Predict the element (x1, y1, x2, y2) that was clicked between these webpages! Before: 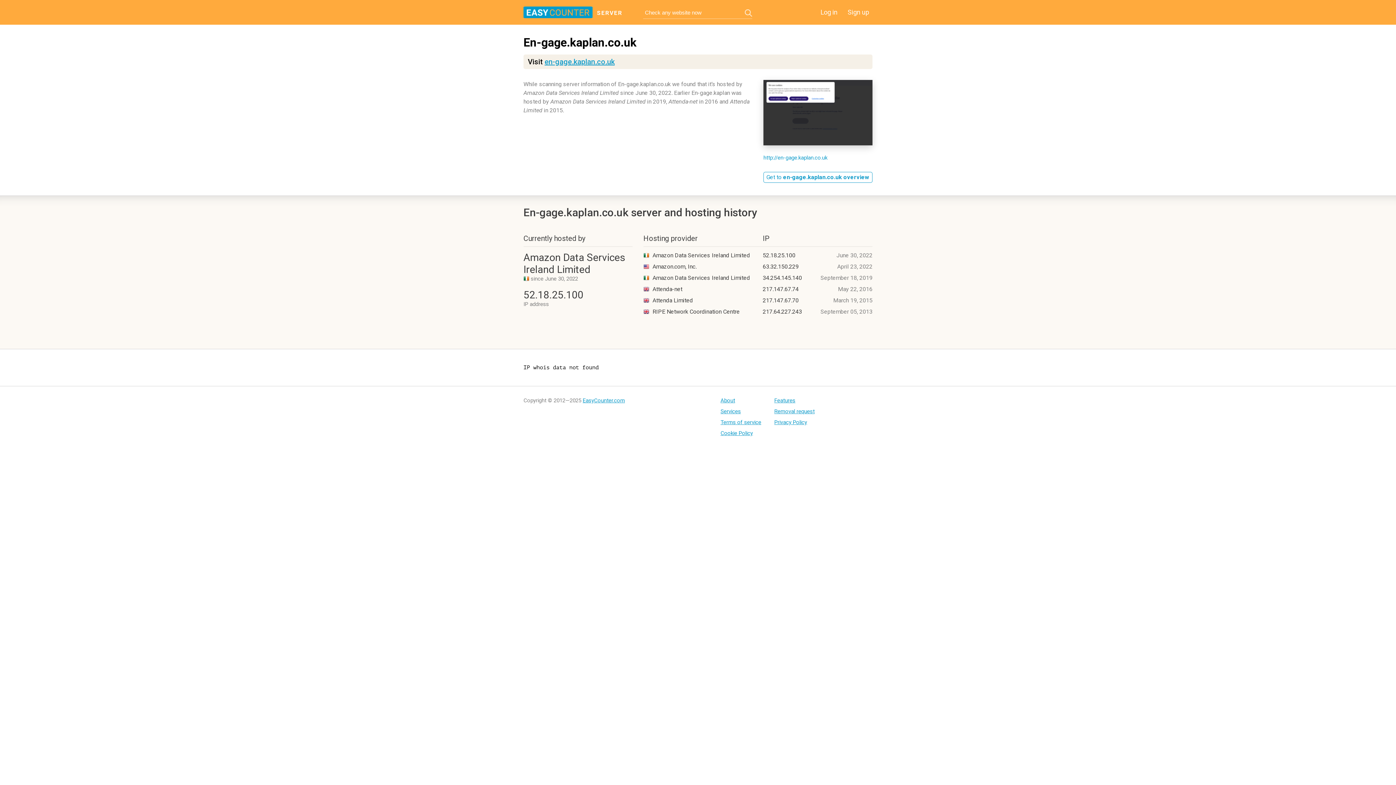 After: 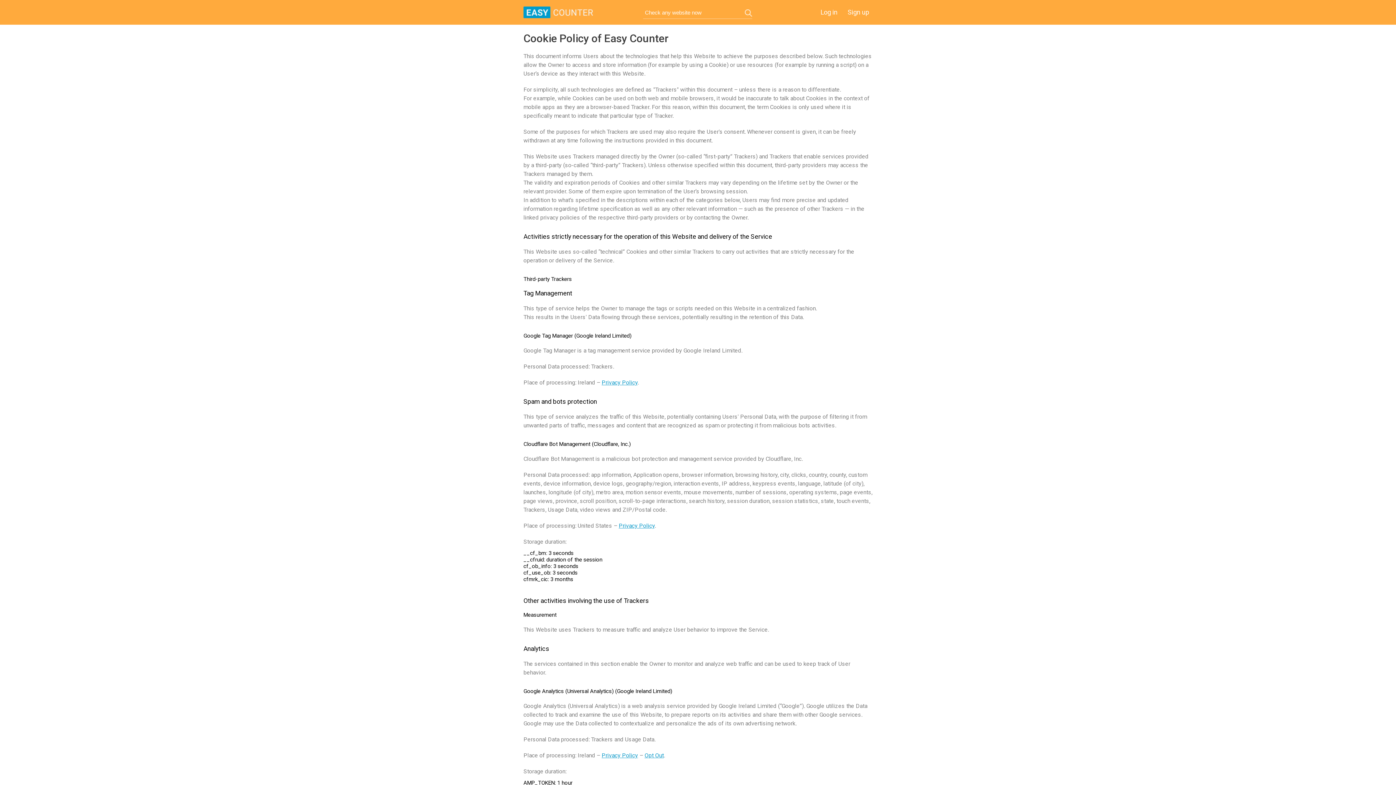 Action: bbox: (720, 430, 761, 436) label: Cookie Policy